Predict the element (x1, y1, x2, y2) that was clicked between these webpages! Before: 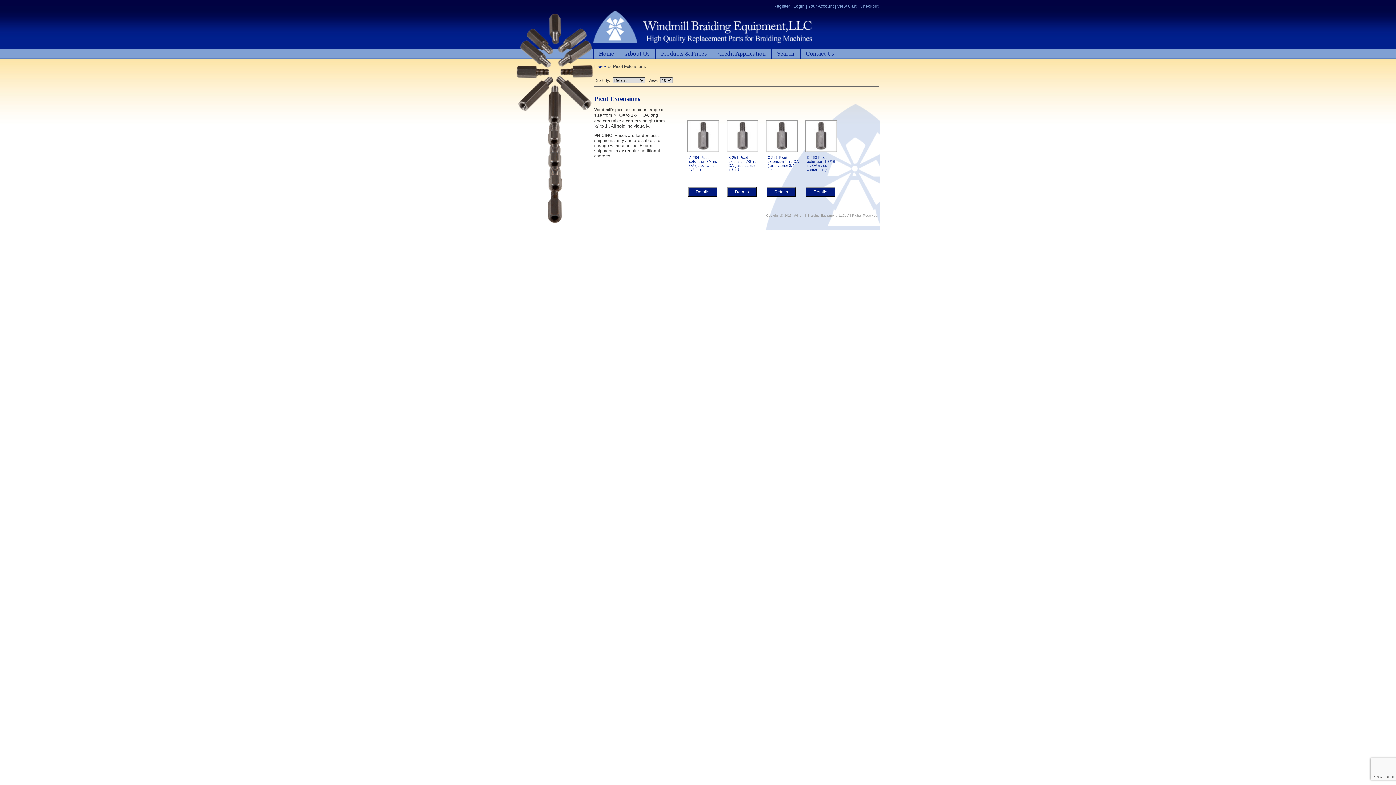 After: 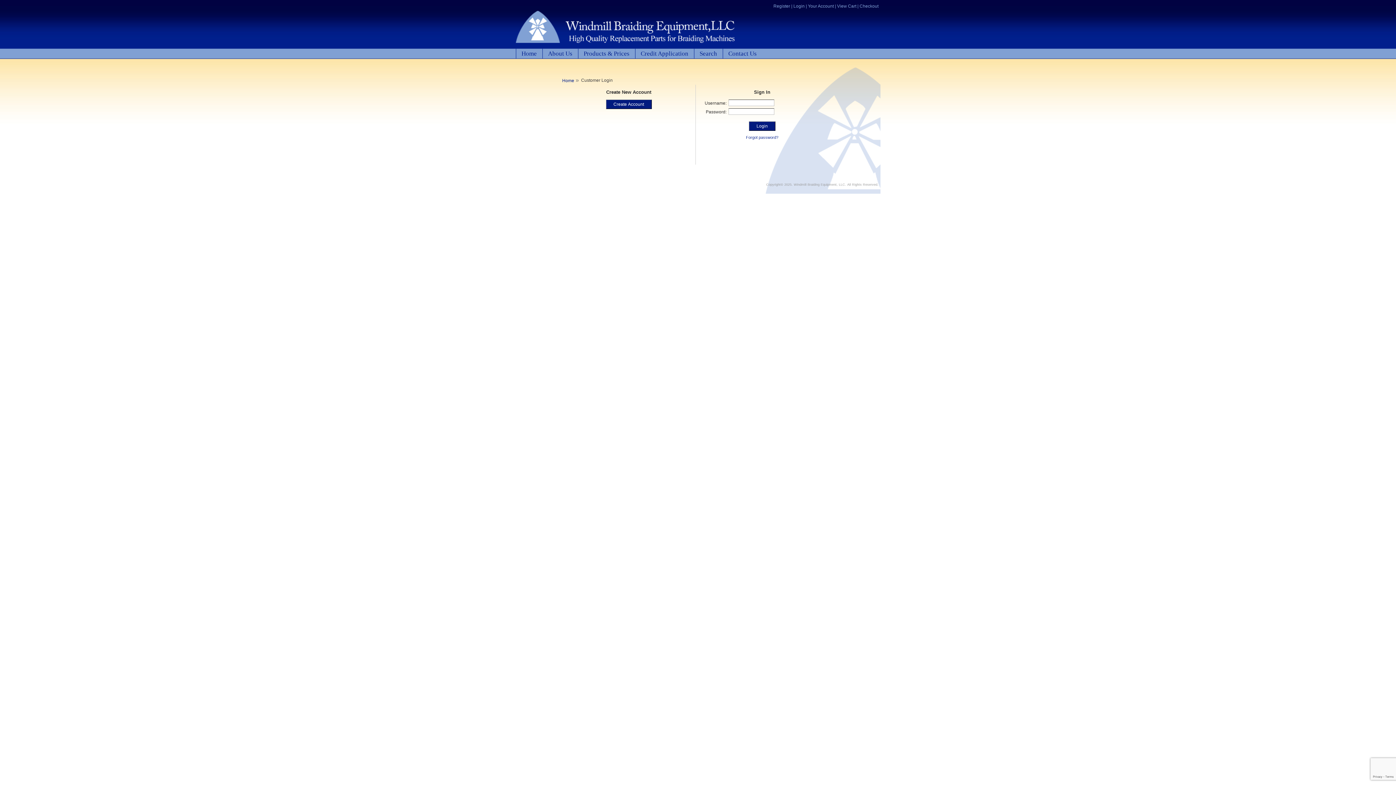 Action: bbox: (808, 3, 834, 8) label: Your Account